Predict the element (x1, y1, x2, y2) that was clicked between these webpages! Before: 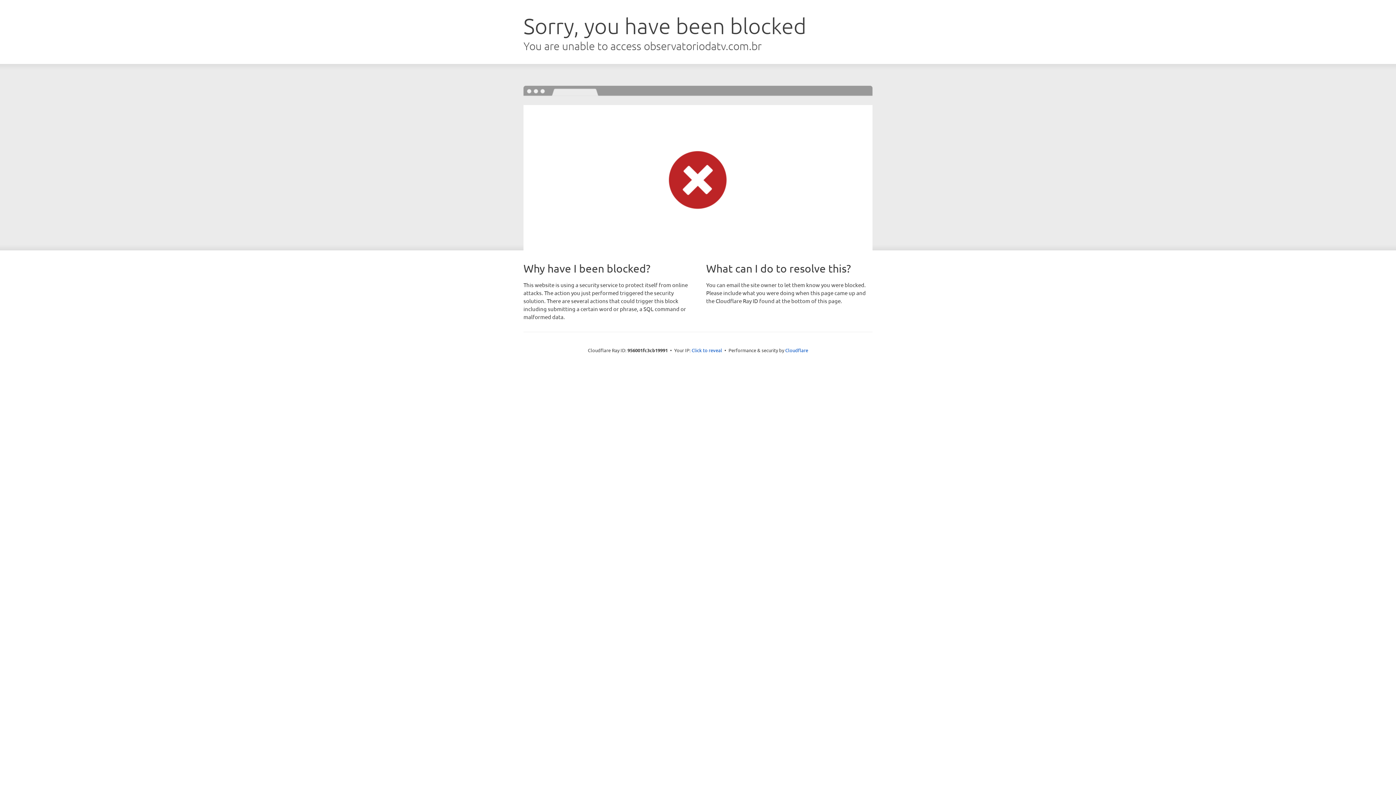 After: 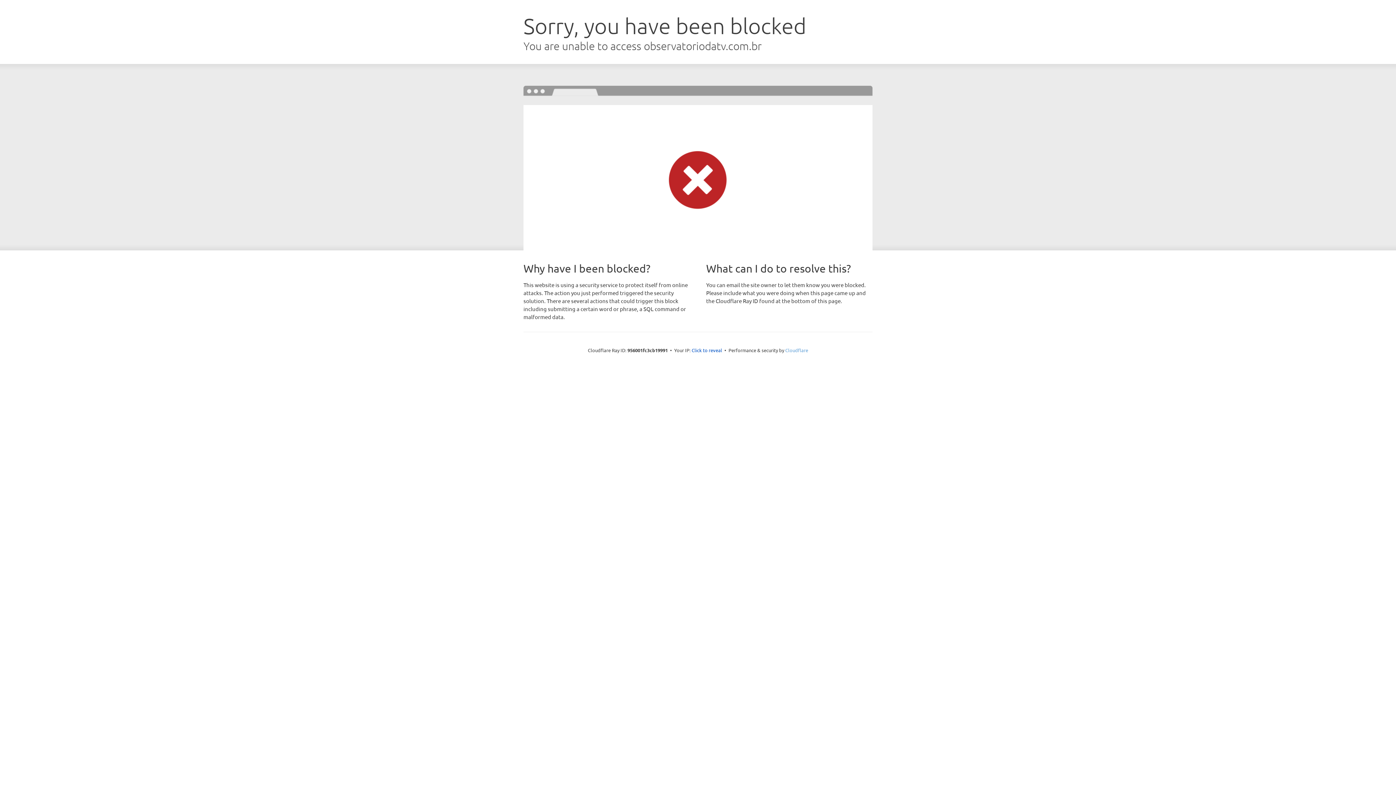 Action: bbox: (785, 347, 808, 353) label: Cloudflare